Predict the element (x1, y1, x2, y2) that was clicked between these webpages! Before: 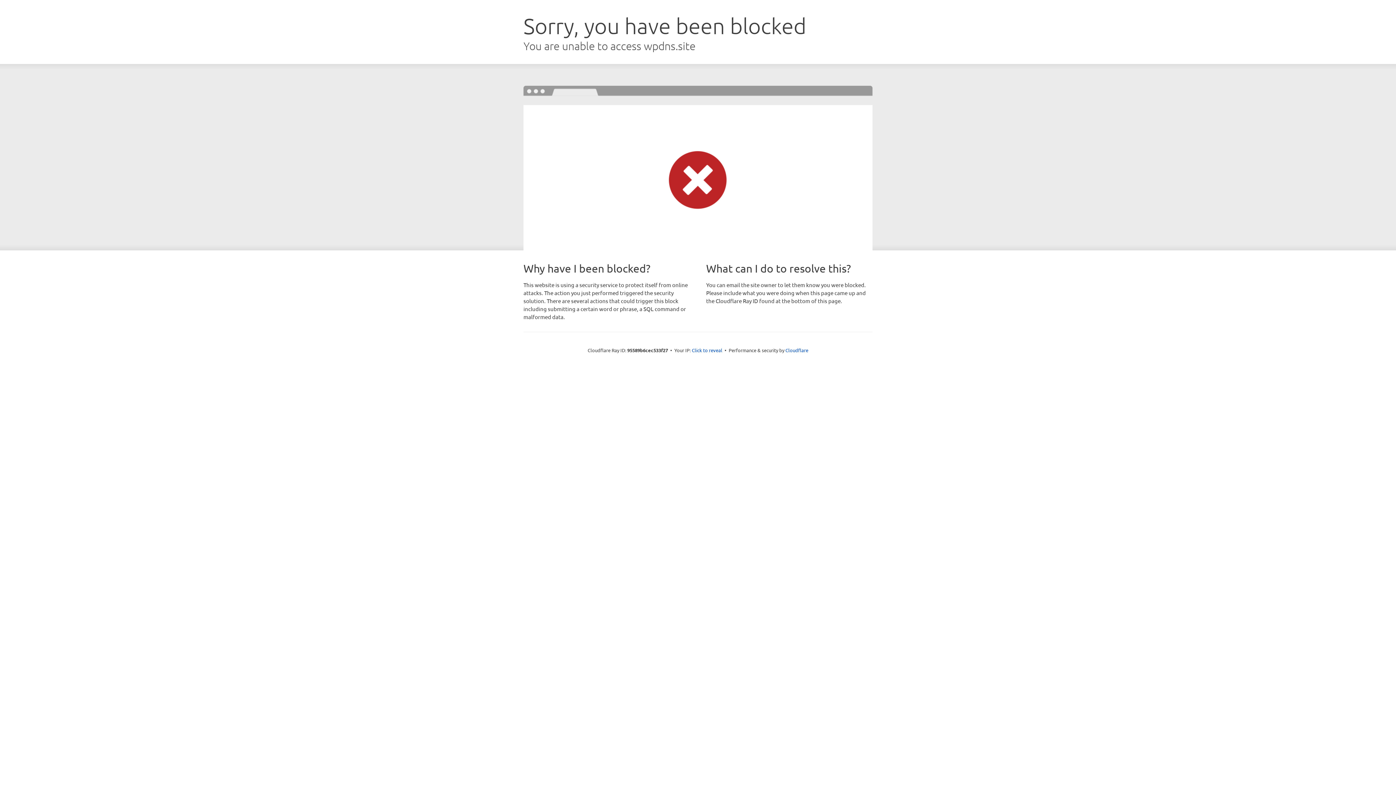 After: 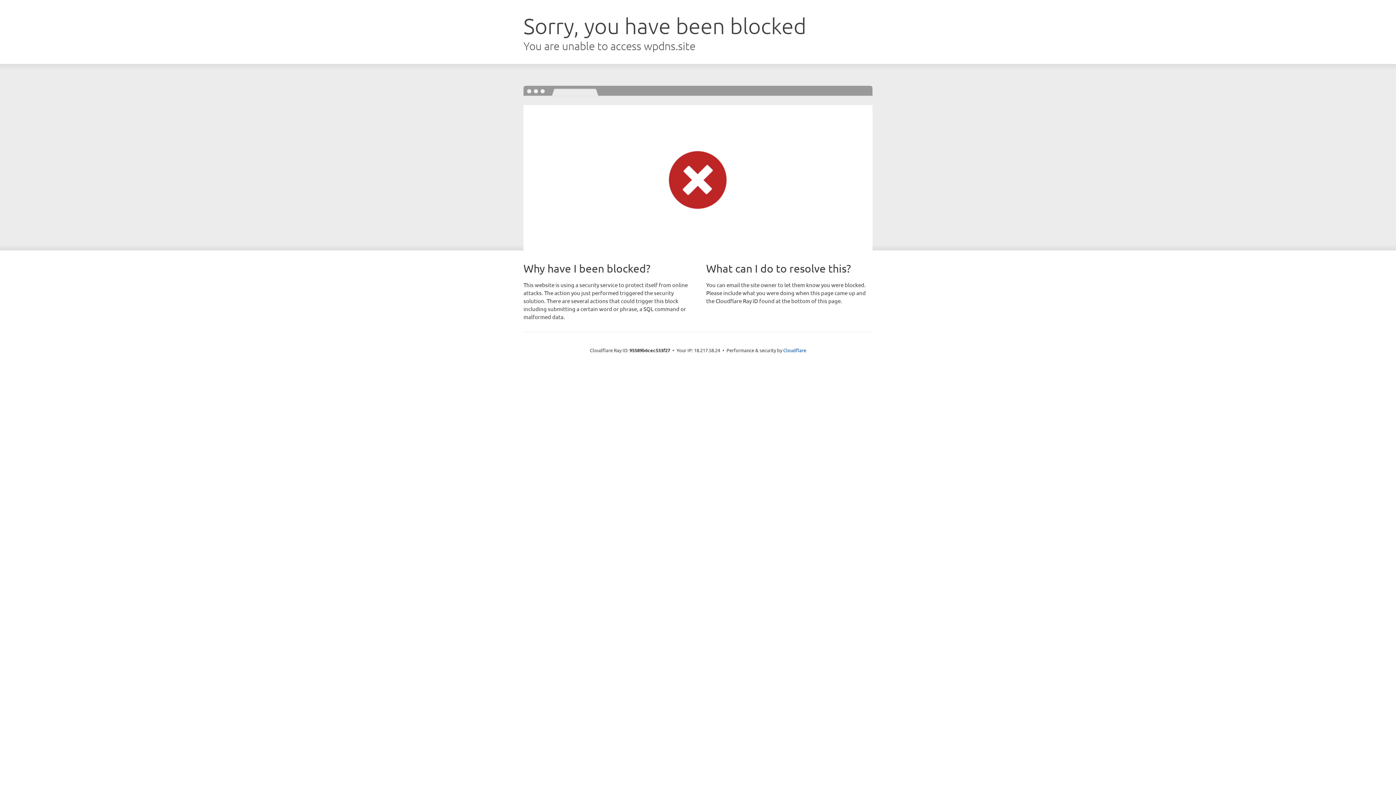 Action: label: Click to reveal bbox: (692, 346, 722, 353)